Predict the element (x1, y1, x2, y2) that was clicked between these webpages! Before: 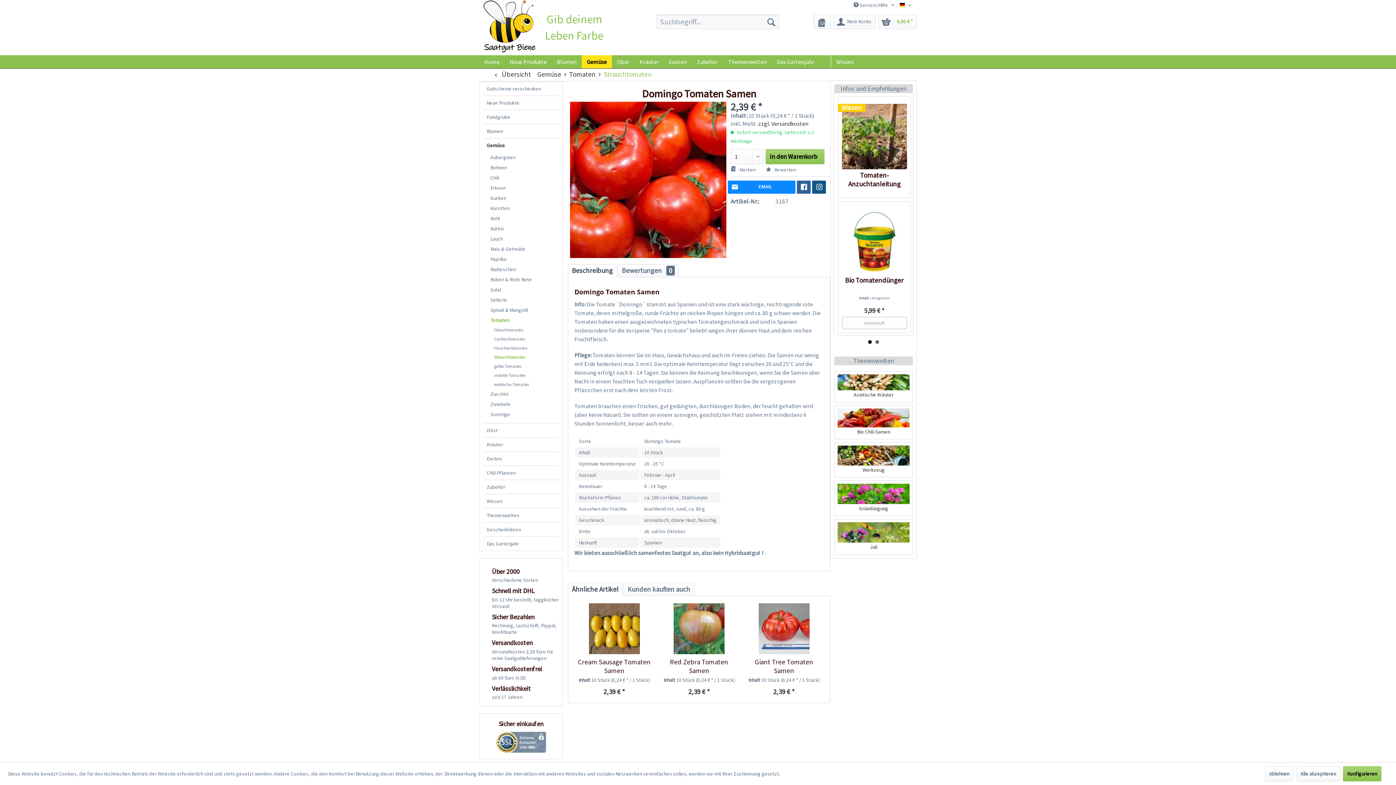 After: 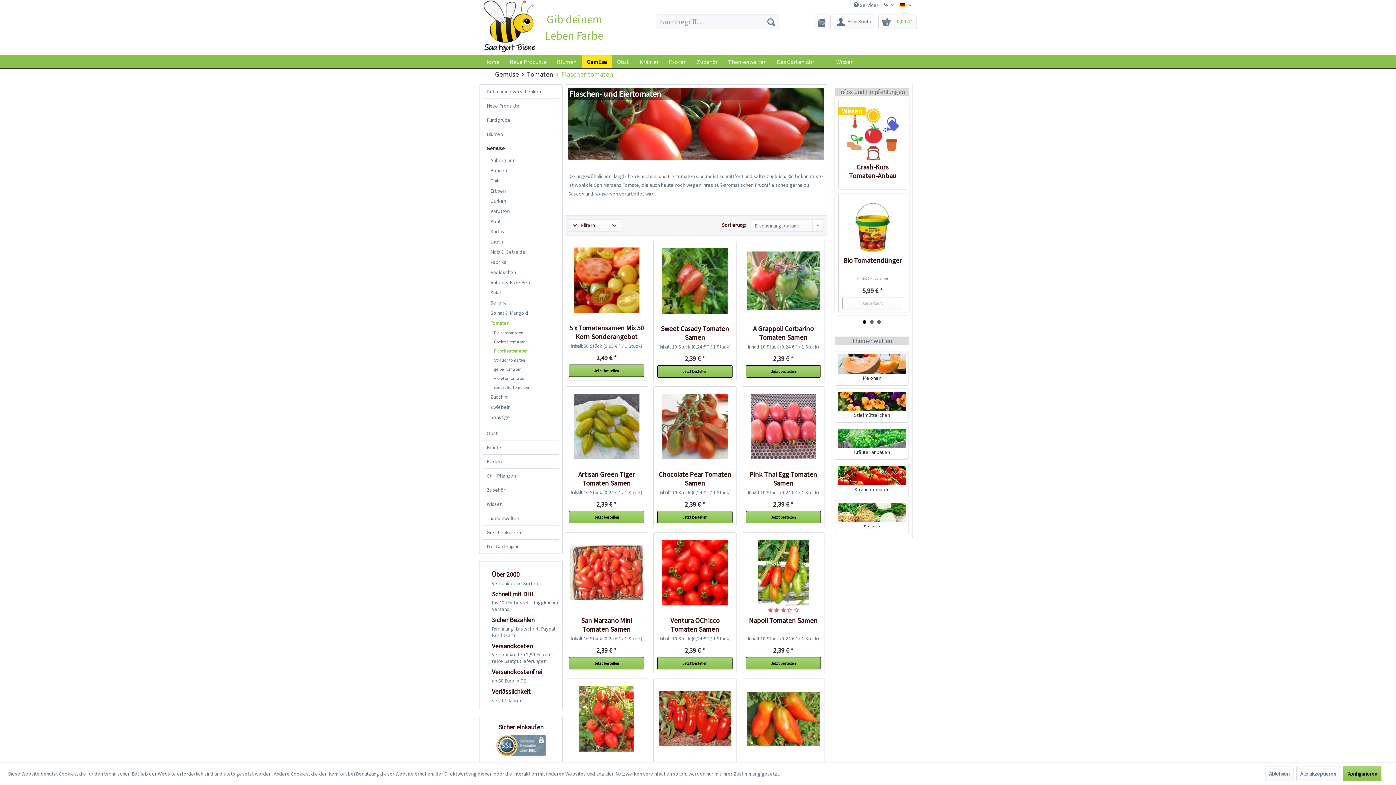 Action: bbox: (490, 343, 558, 352) label: Flaschentomaten